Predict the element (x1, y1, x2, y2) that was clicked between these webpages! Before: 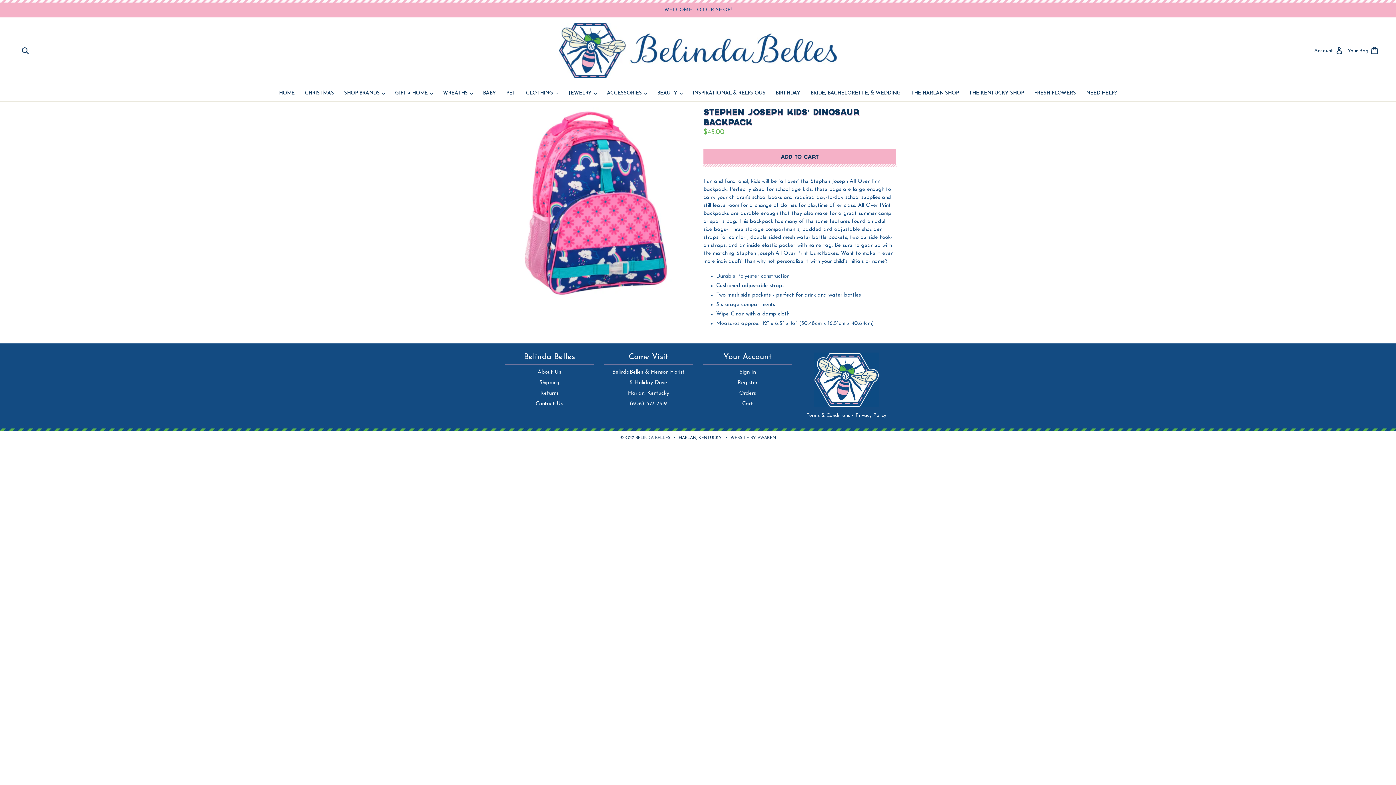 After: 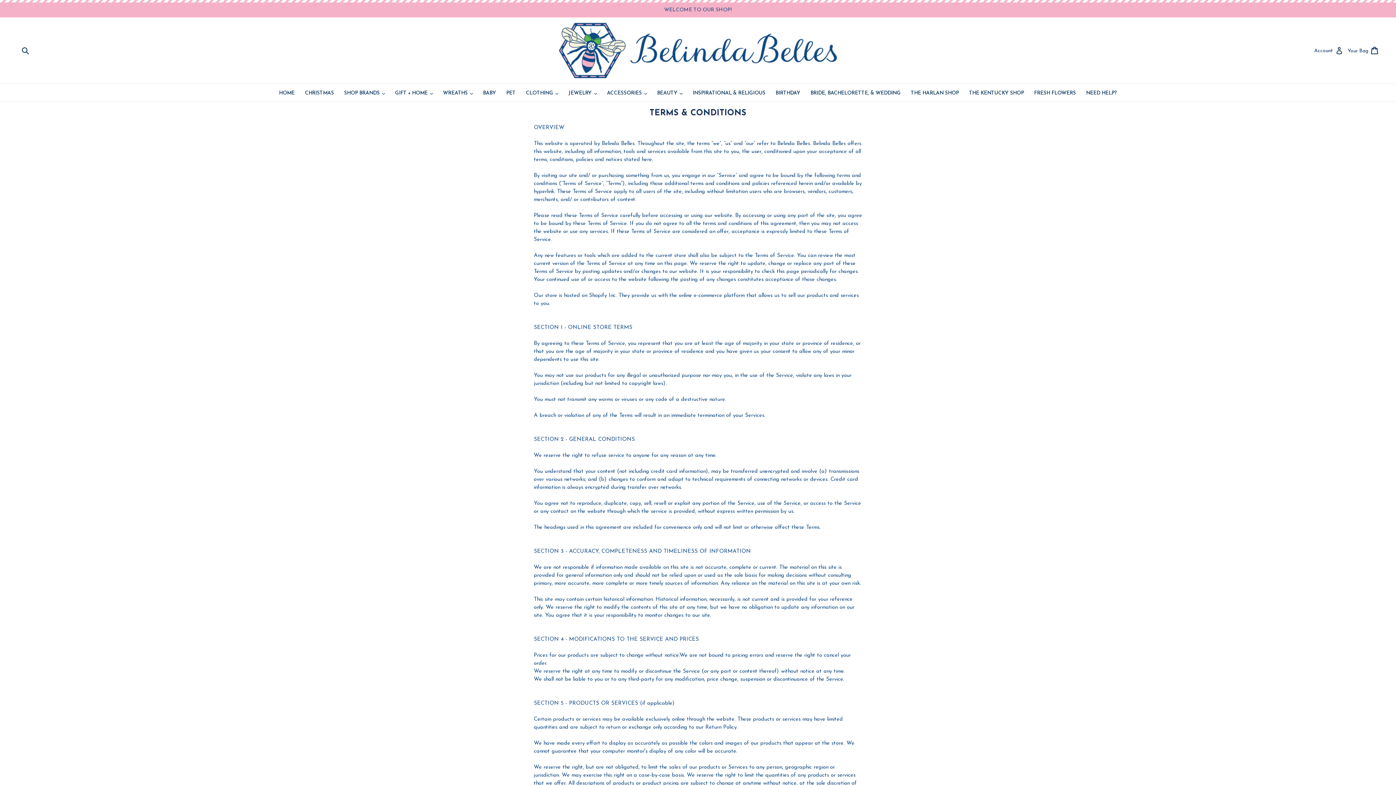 Action: label: Terms & Conditions • bbox: (807, 413, 854, 418)